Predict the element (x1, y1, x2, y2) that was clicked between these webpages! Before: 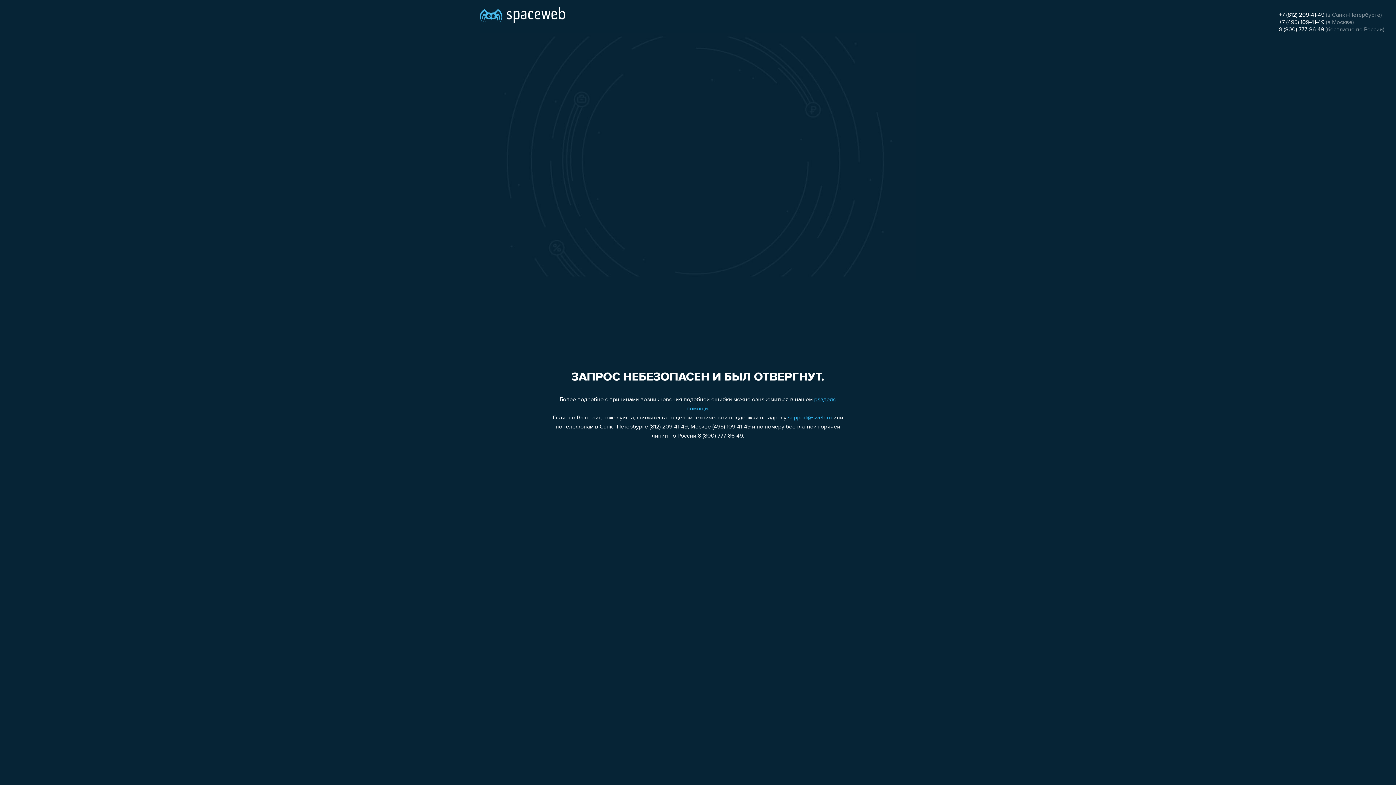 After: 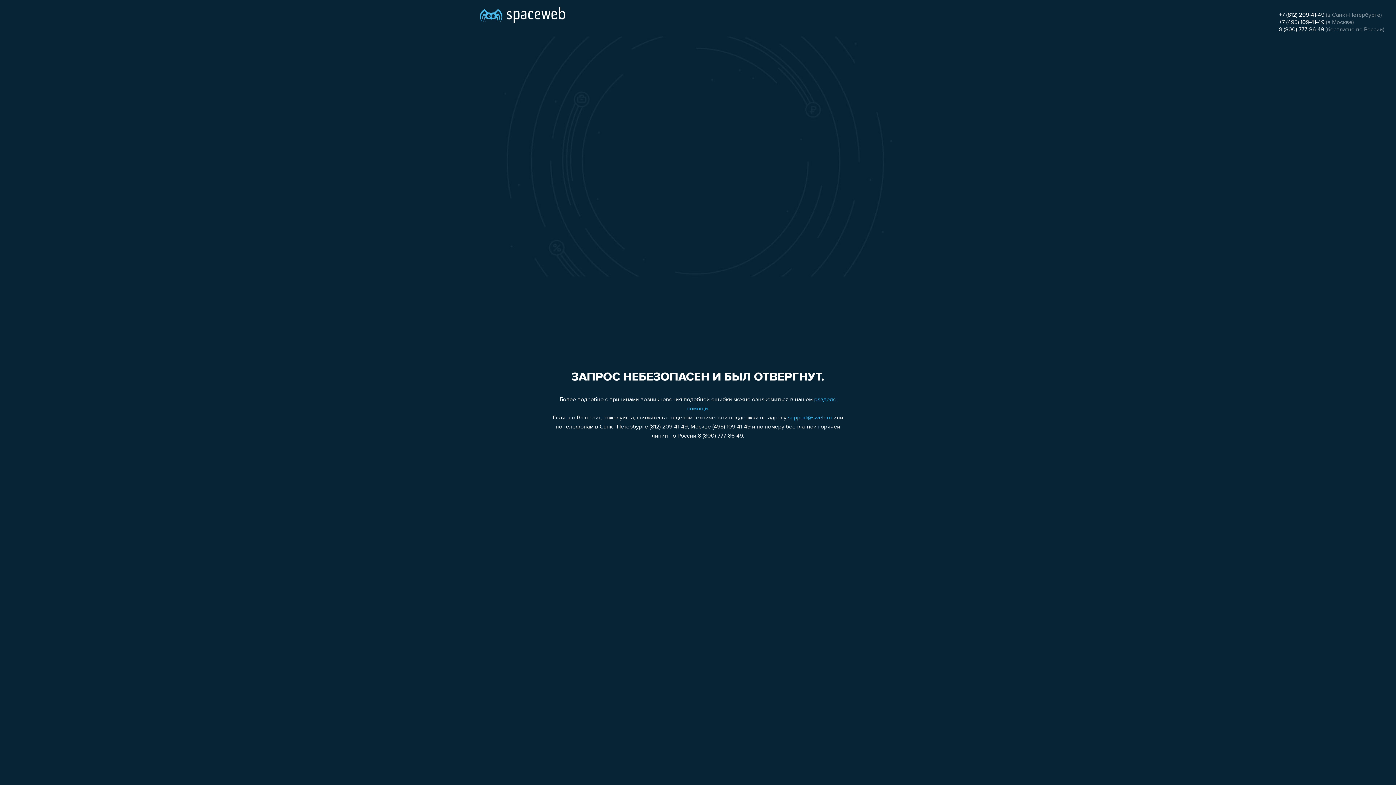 Action: label: +7 (812) 209-41-49 bbox: (1279, 12, 1324, 18)